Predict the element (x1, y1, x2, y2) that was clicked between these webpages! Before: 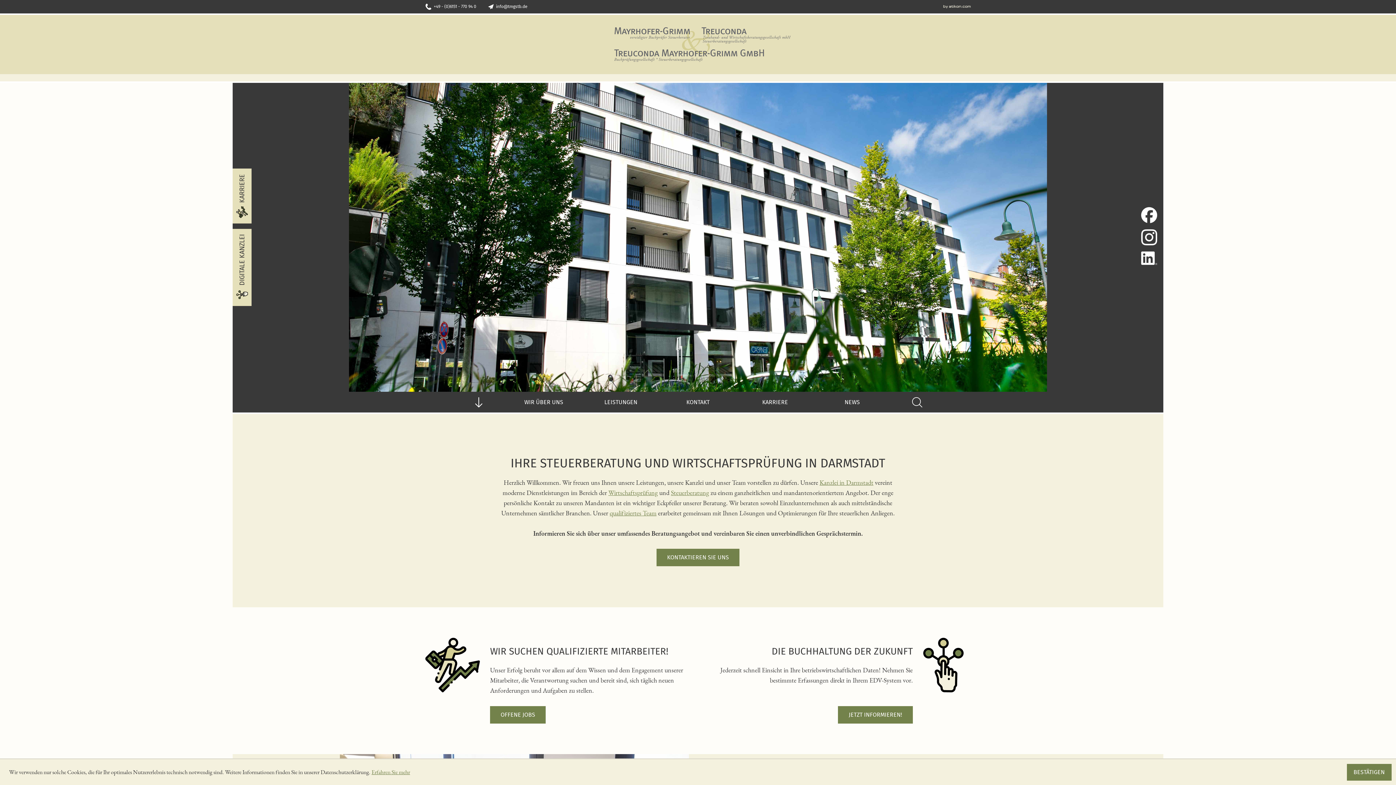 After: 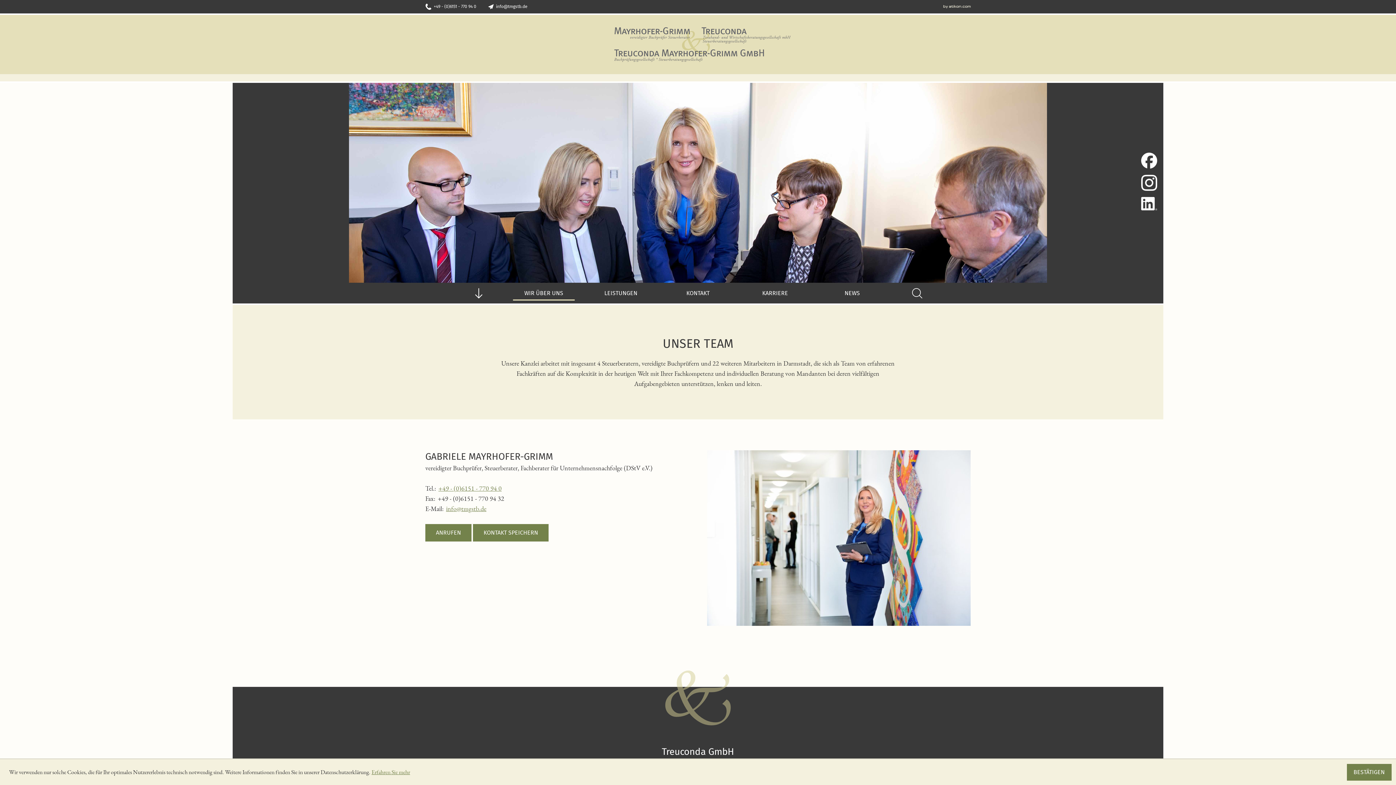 Action: bbox: (609, 509, 656, 517) label: qualifiziertes Team